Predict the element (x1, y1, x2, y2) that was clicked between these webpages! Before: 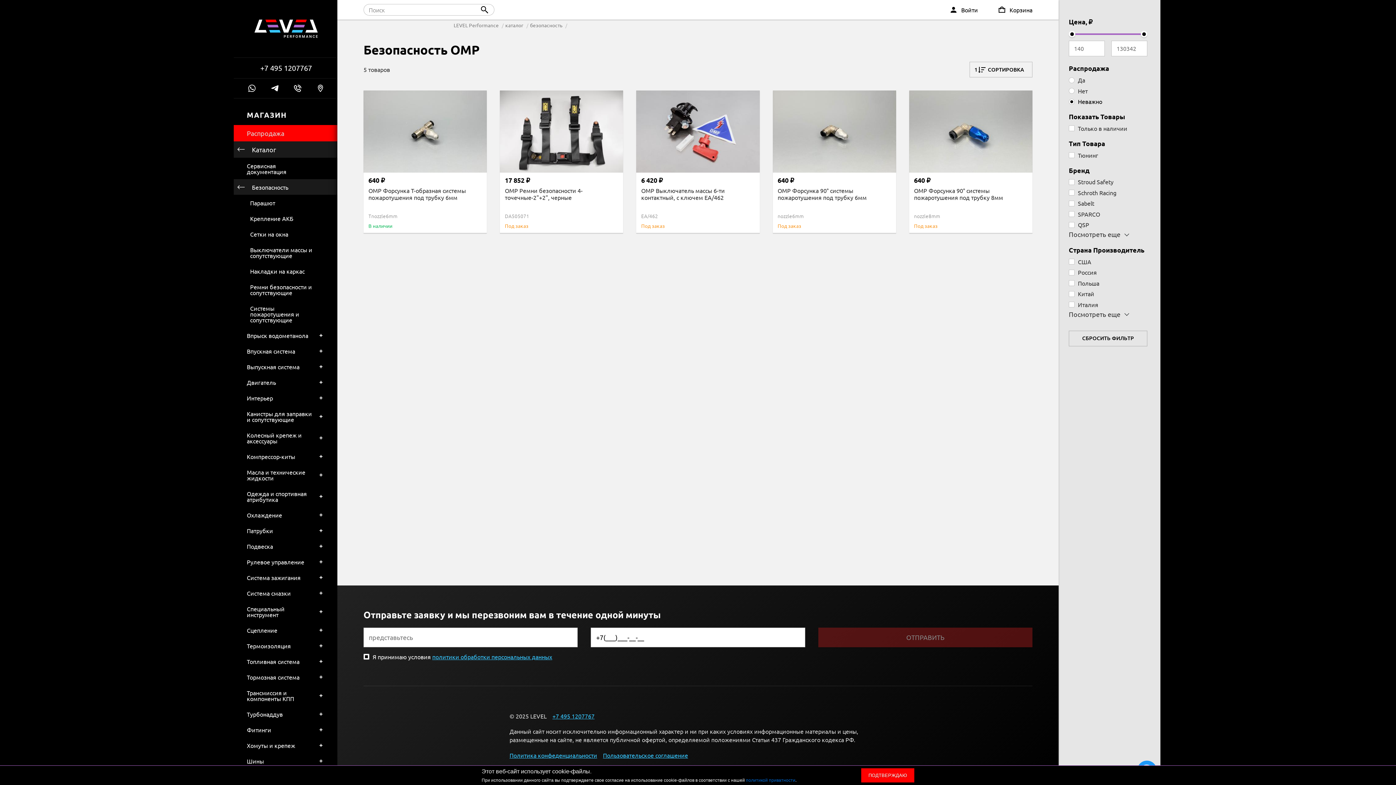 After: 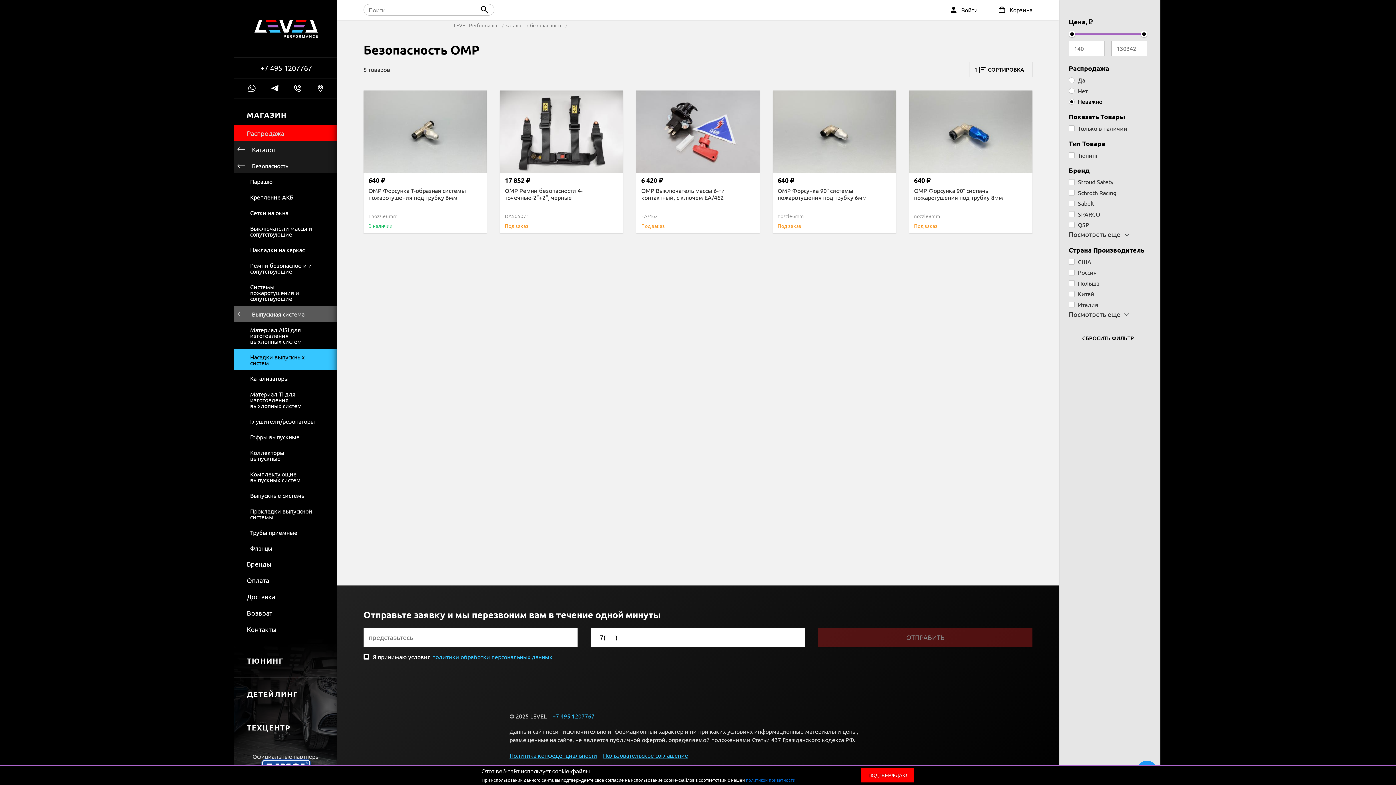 Action: bbox: (316, 358, 325, 374)